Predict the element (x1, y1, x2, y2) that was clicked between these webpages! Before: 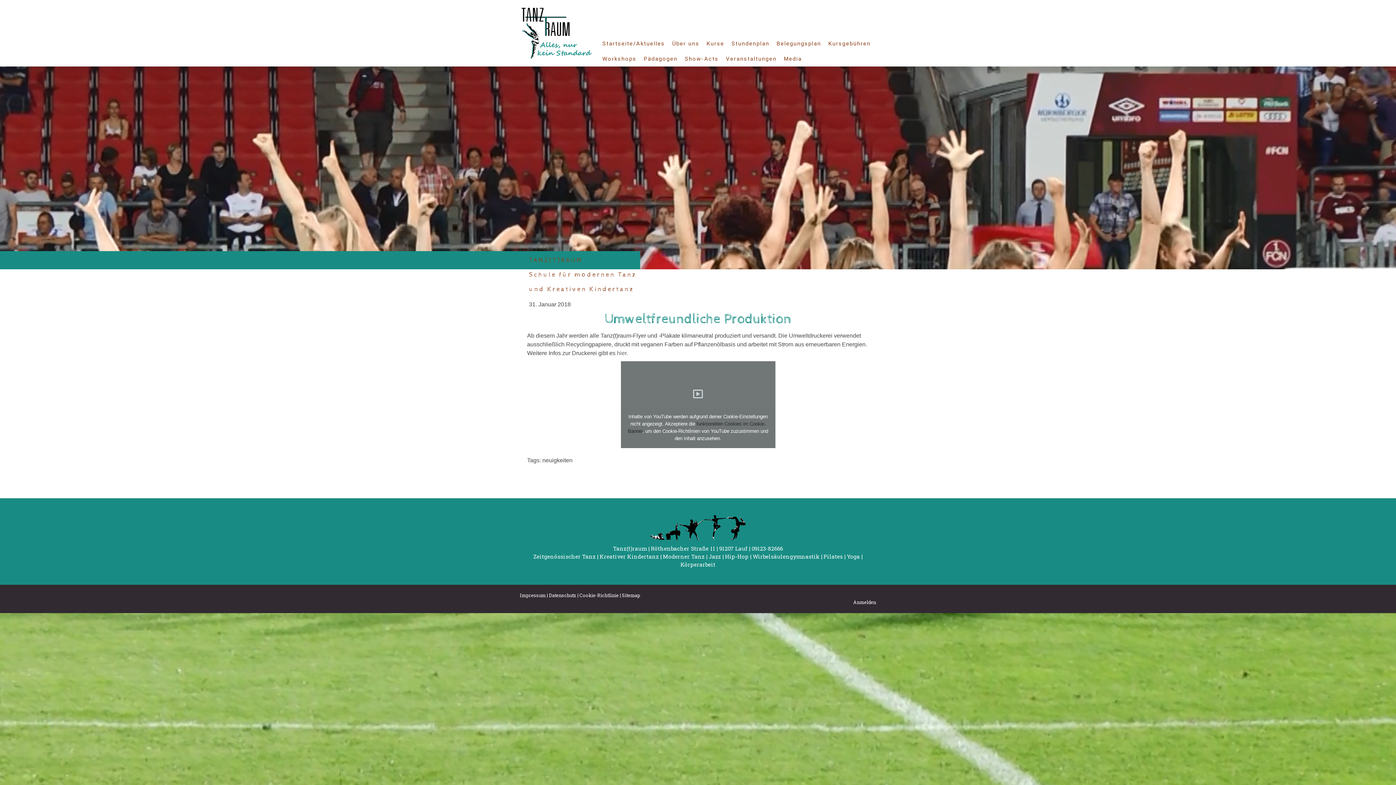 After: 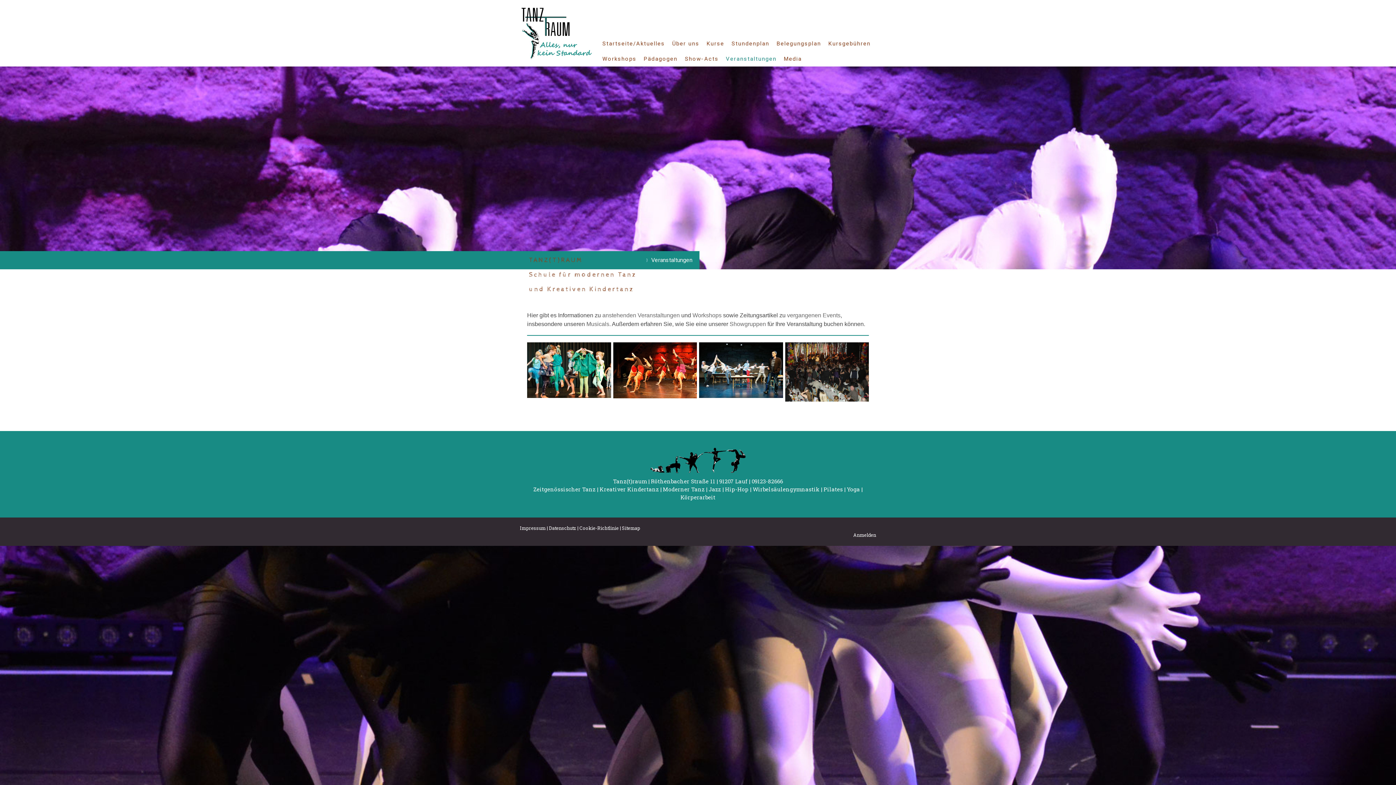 Action: label: Veranstaltungen bbox: (722, 51, 780, 66)